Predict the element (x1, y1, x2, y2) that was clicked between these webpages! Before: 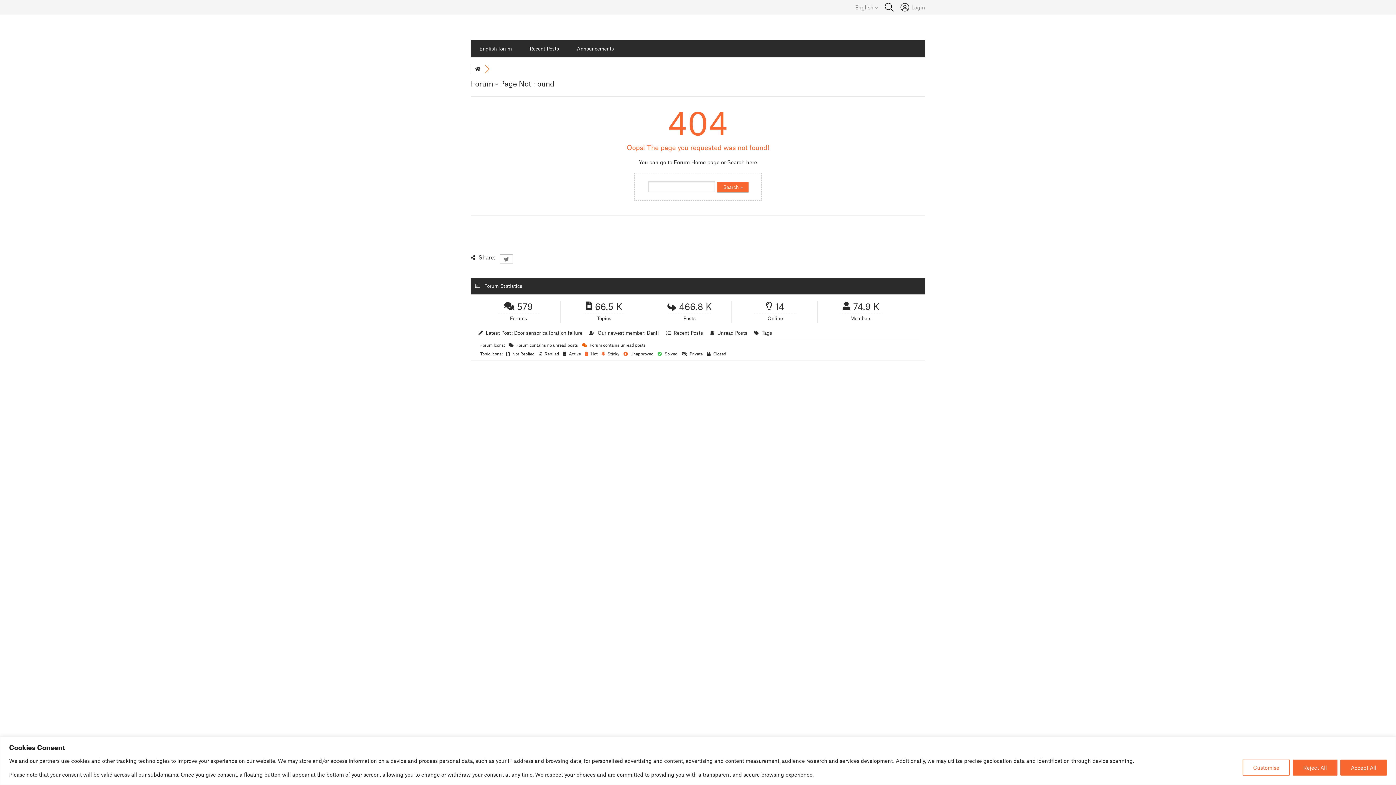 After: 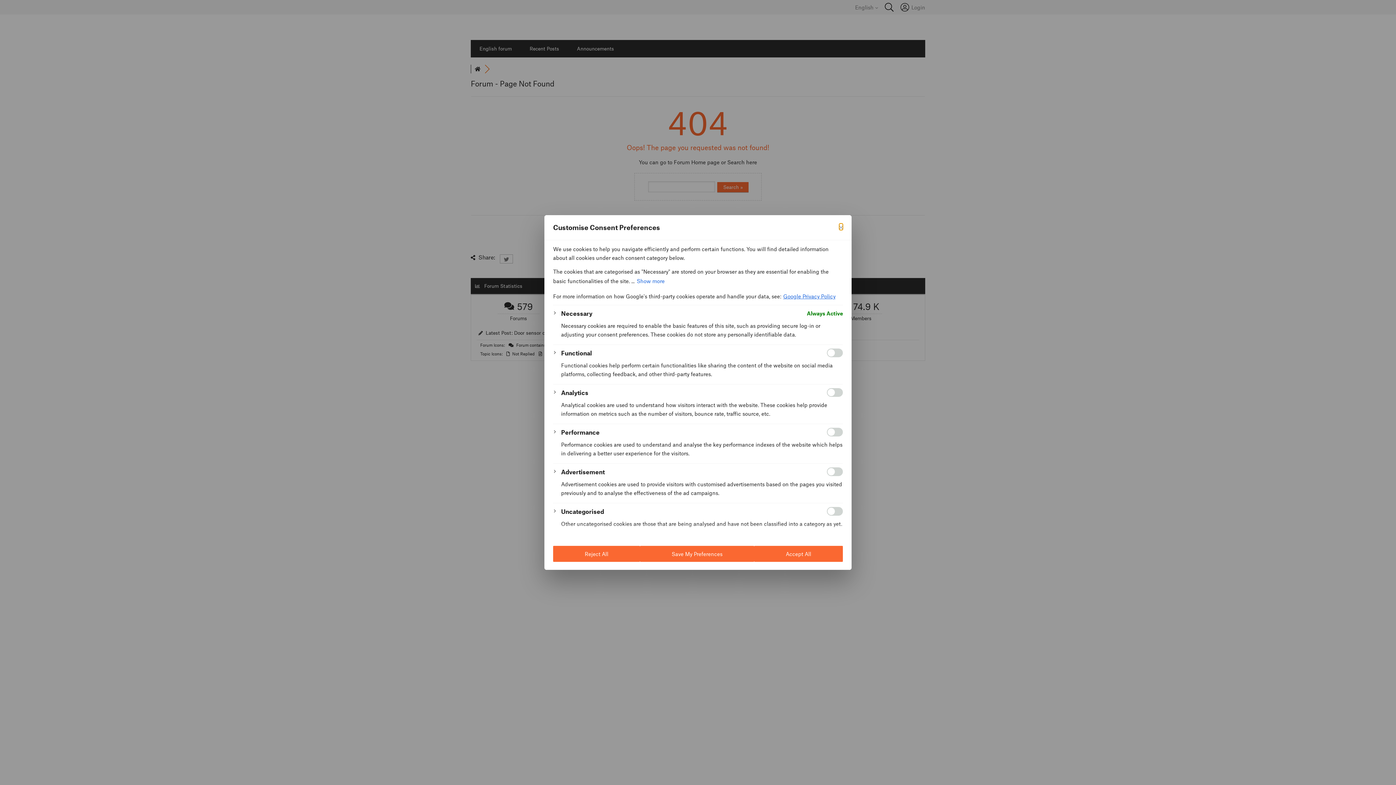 Action: label: Customise bbox: (1242, 759, 1290, 775)